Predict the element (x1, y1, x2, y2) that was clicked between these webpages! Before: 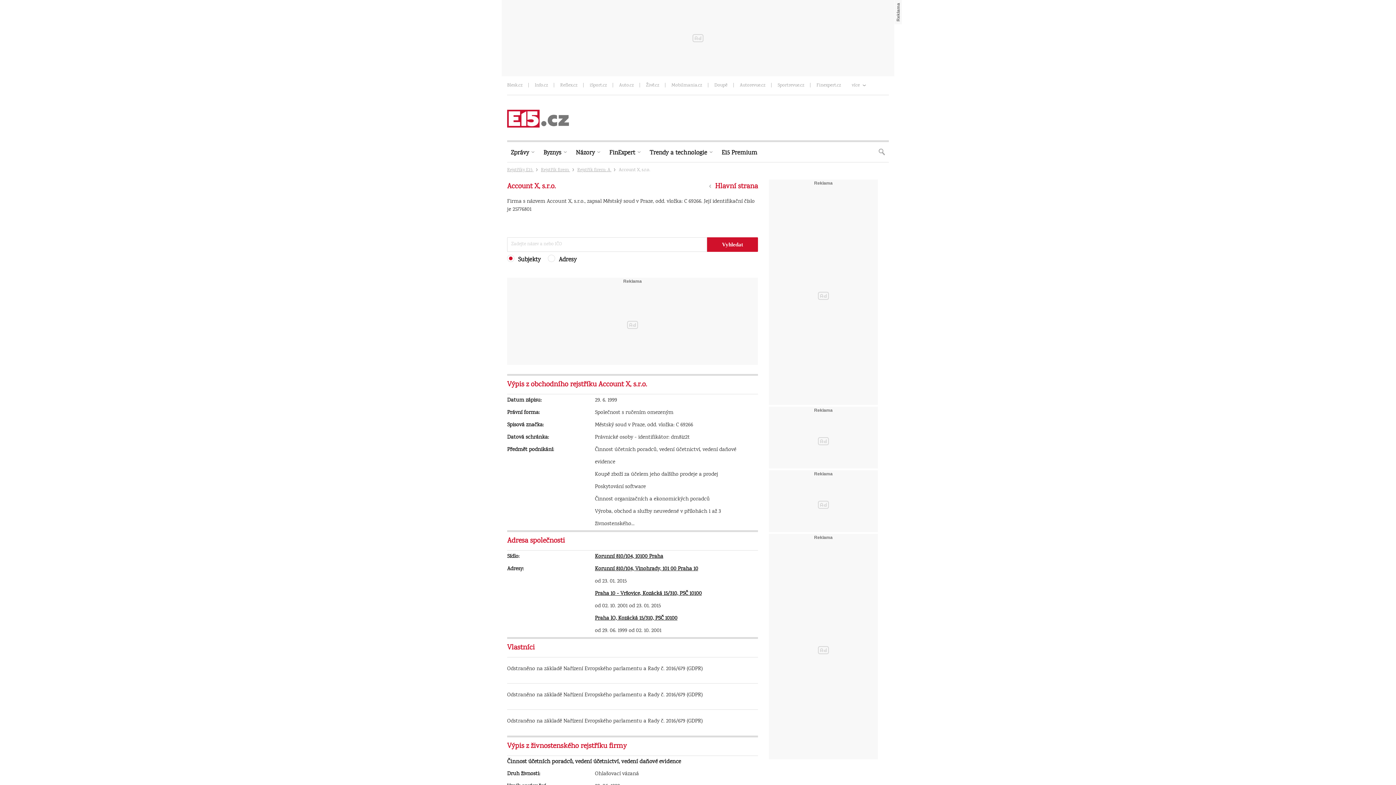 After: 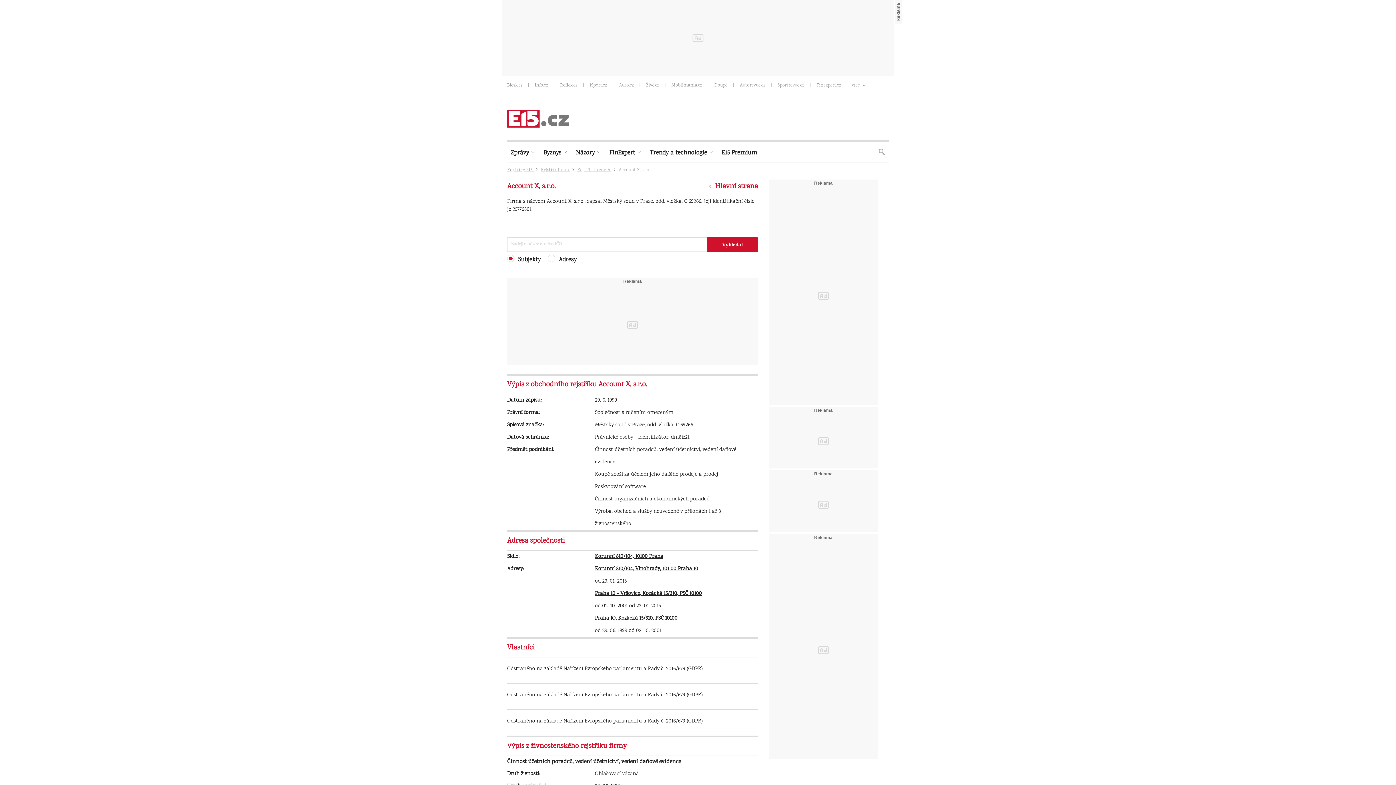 Action: bbox: (740, 82, 765, 89) label: Autorevue.cz